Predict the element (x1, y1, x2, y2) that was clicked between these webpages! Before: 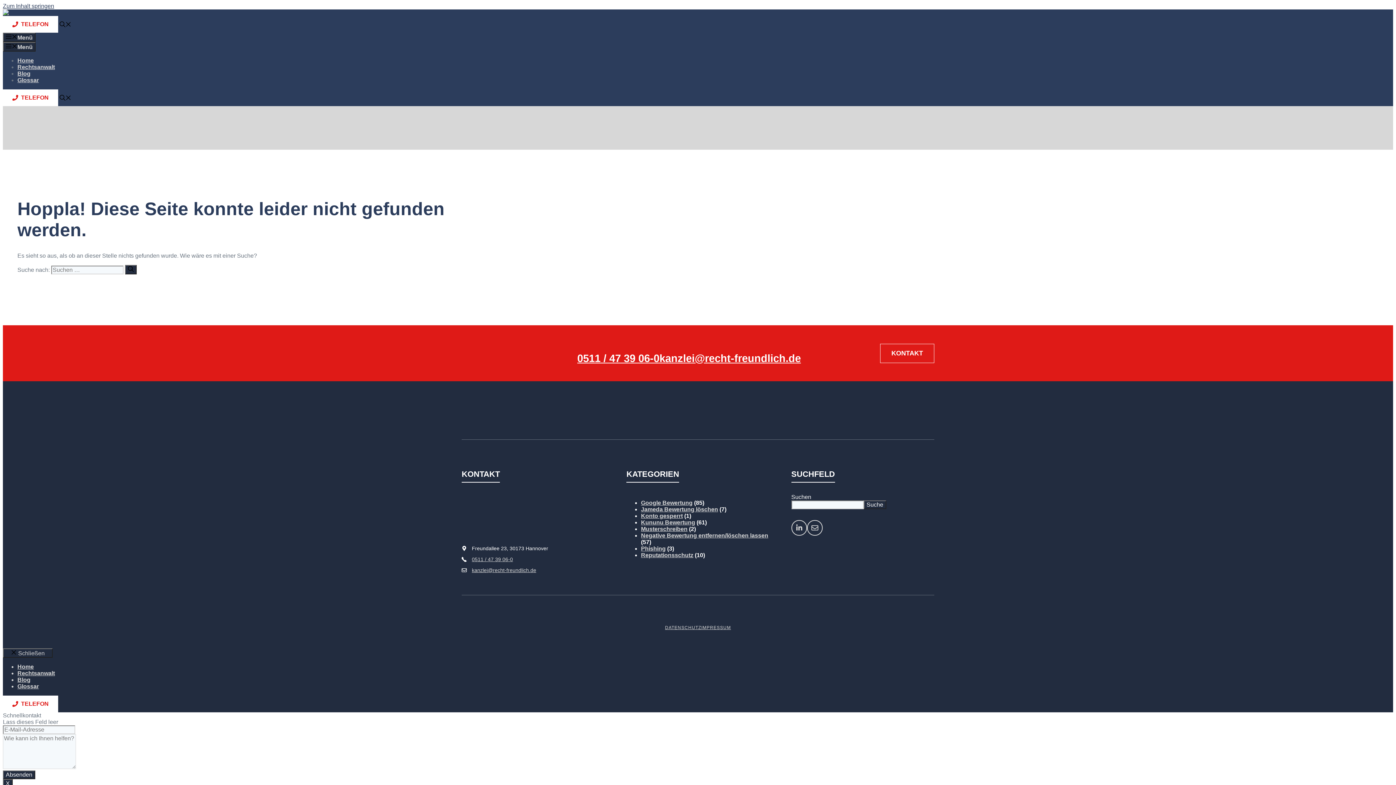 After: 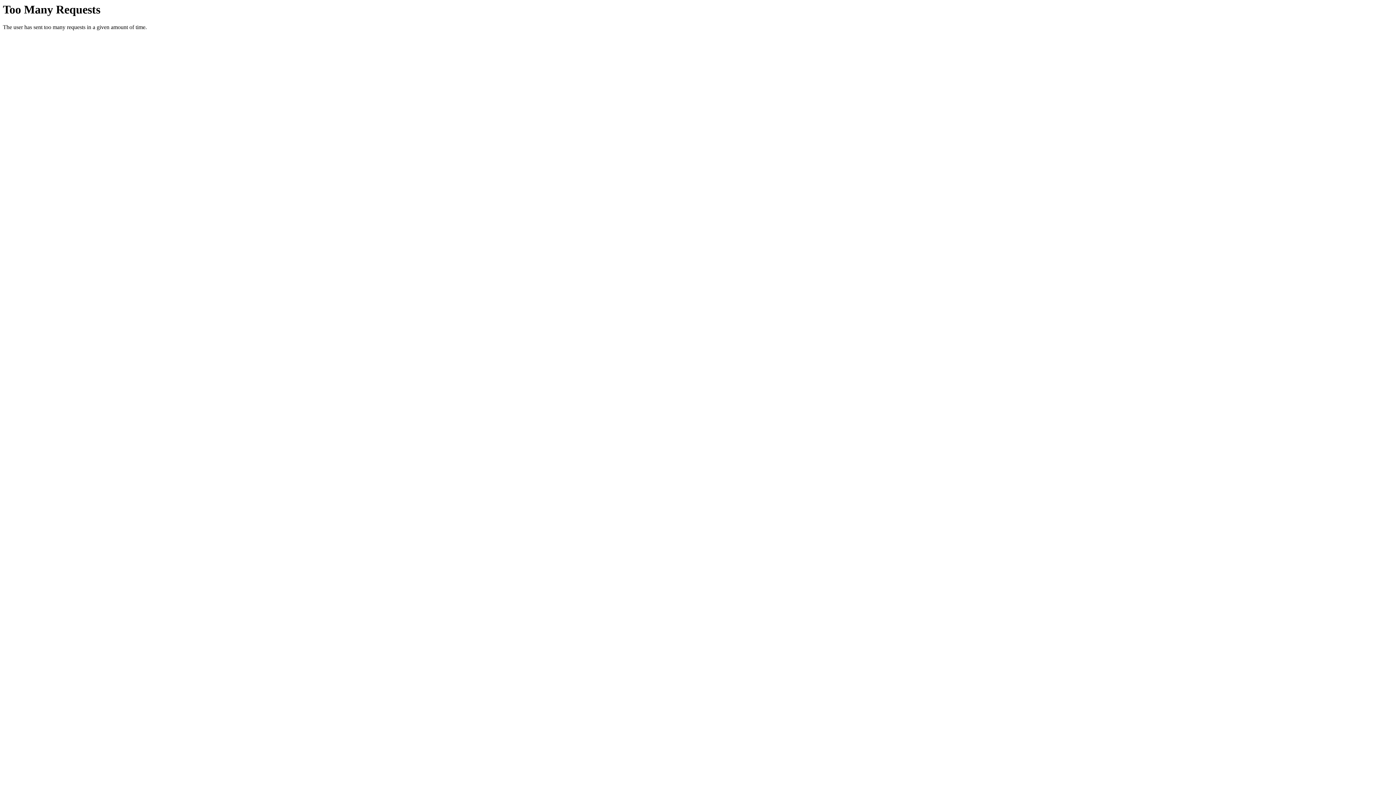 Action: bbox: (701, 625, 731, 630) label: IMPRESSUM